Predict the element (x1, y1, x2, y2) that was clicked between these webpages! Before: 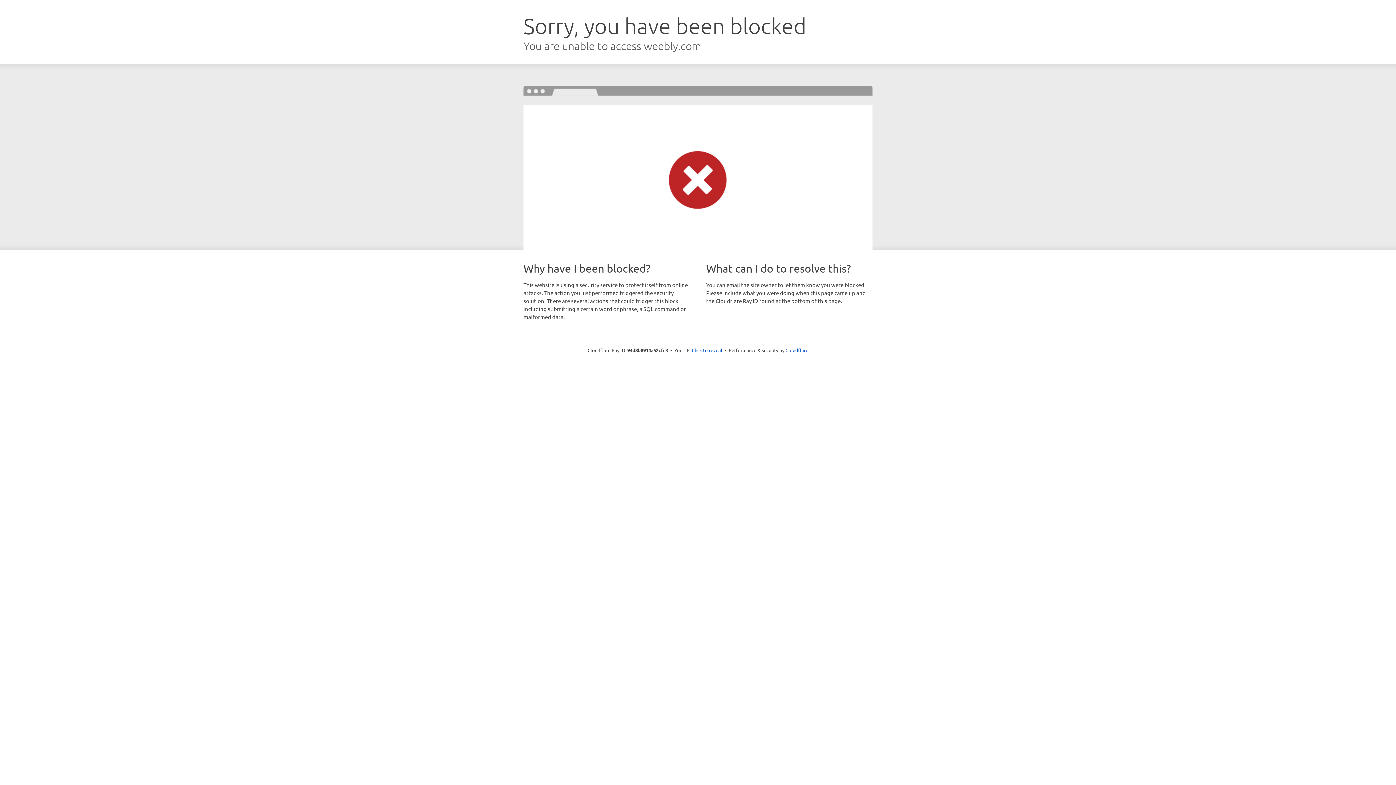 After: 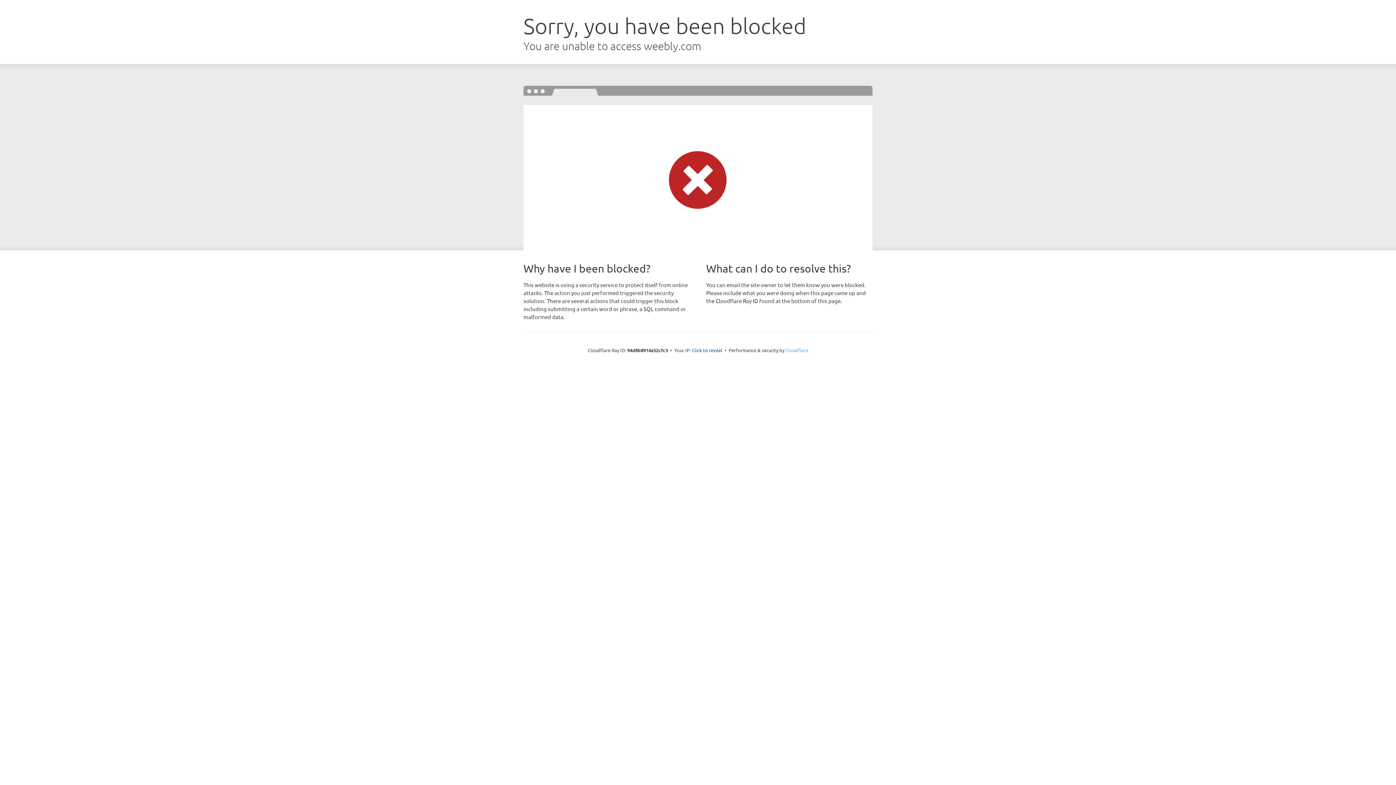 Action: bbox: (785, 347, 808, 353) label: Cloudflare